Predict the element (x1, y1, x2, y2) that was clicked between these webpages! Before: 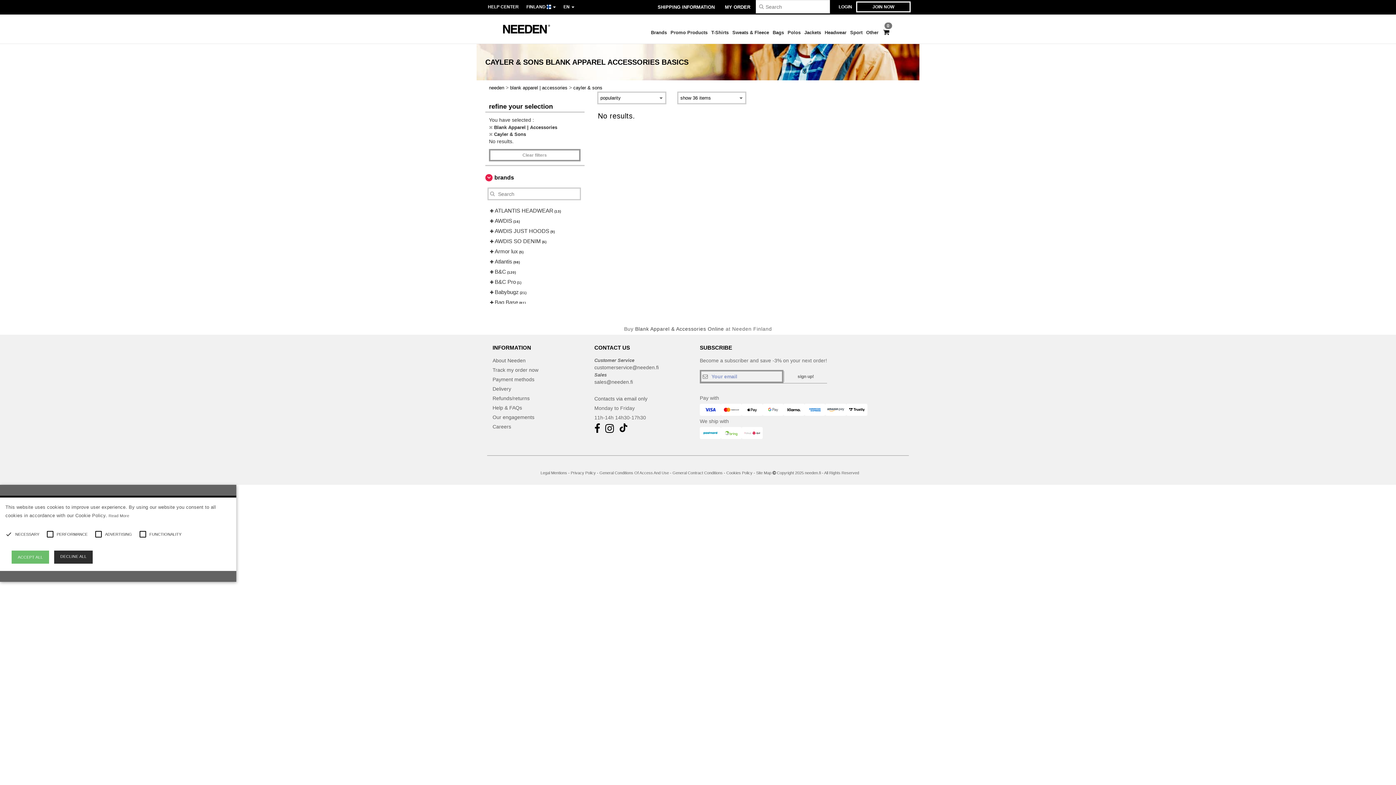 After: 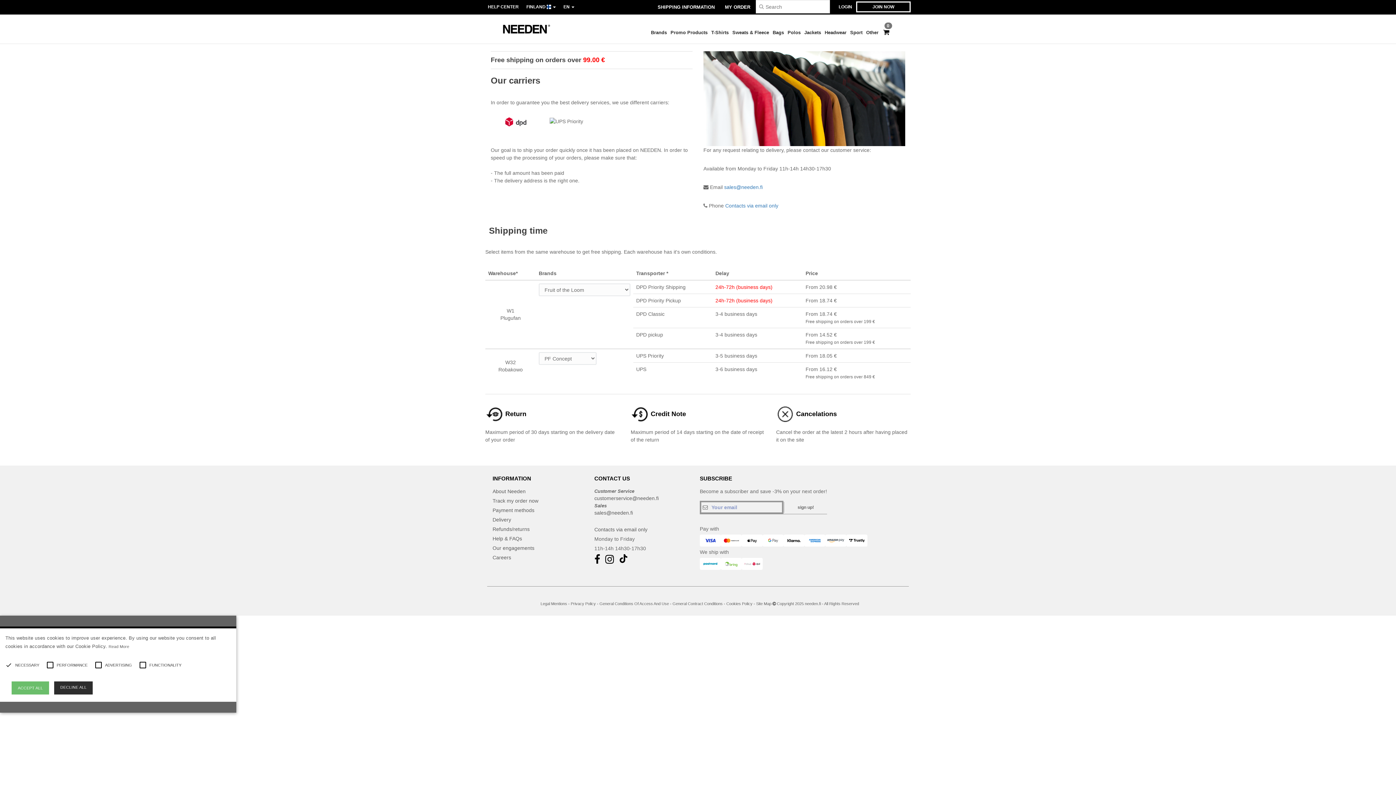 Action: label: Delivery bbox: (492, 386, 511, 392)